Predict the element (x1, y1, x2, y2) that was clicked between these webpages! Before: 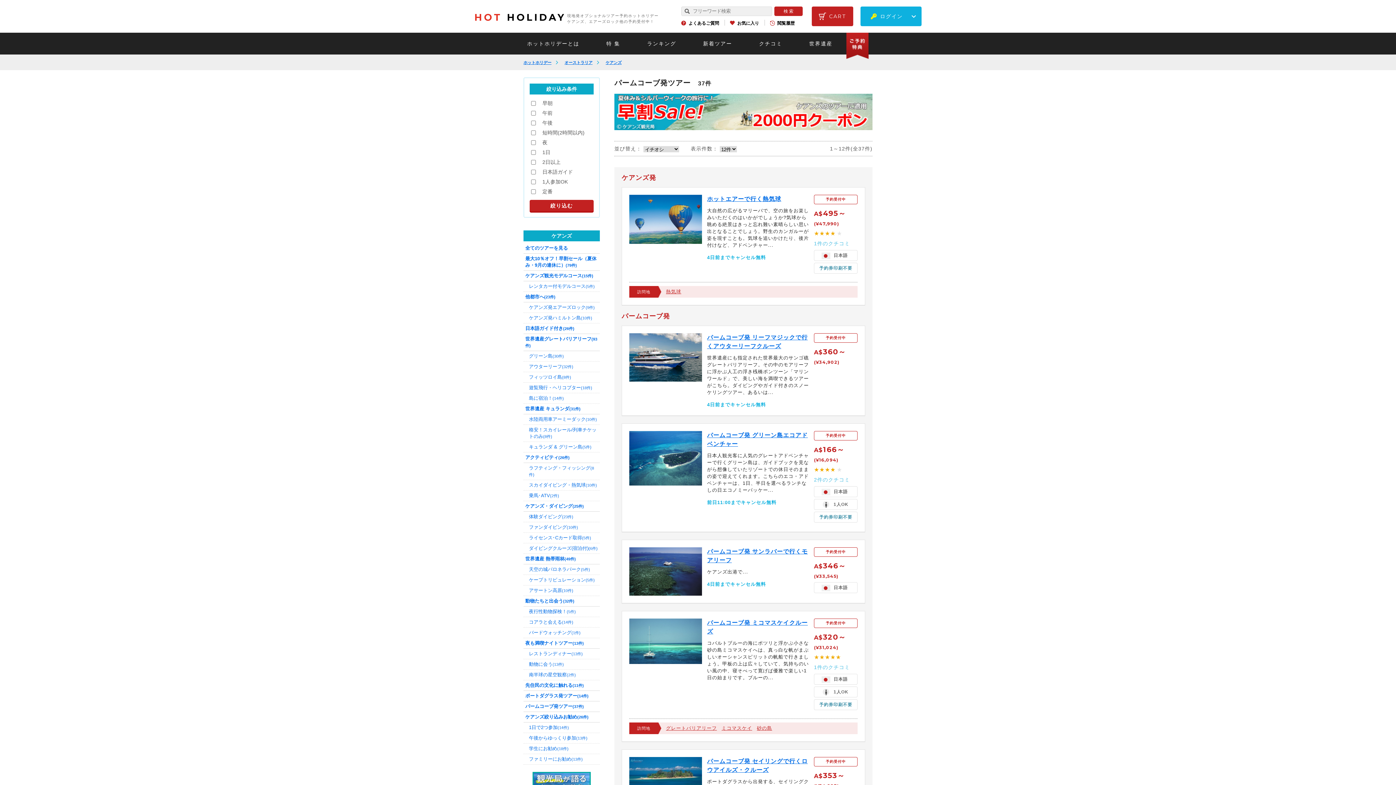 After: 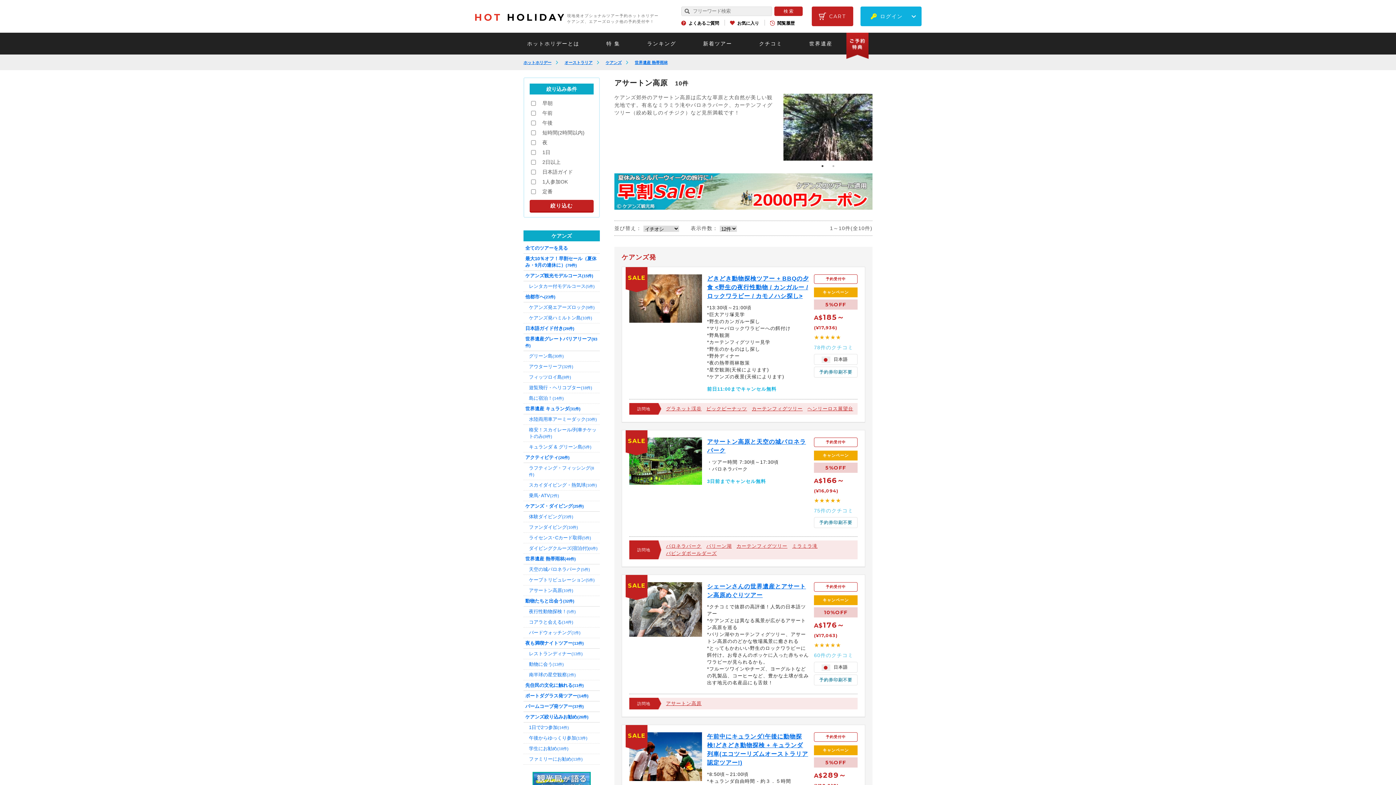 Action: label: アサートン高原(10件) bbox: (523, 585, 600, 596)